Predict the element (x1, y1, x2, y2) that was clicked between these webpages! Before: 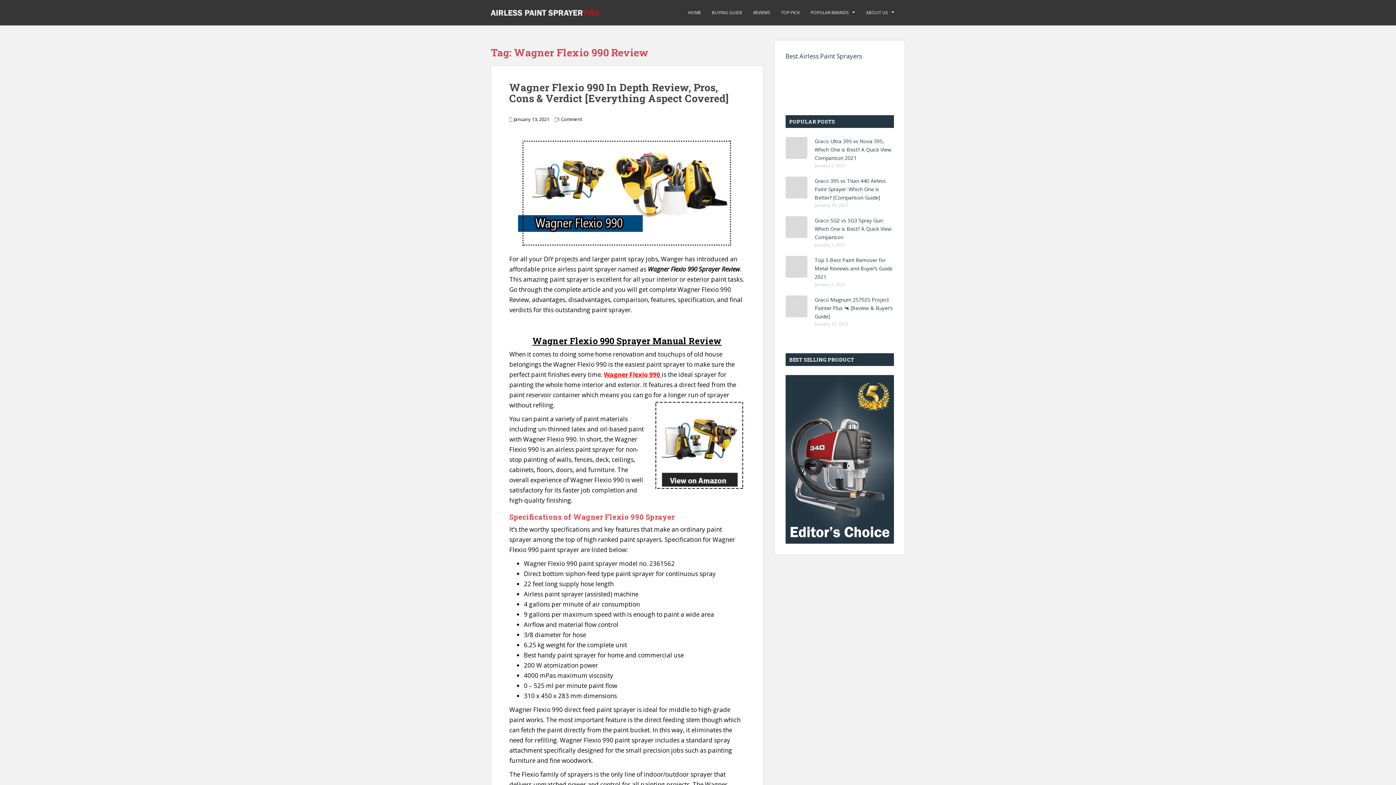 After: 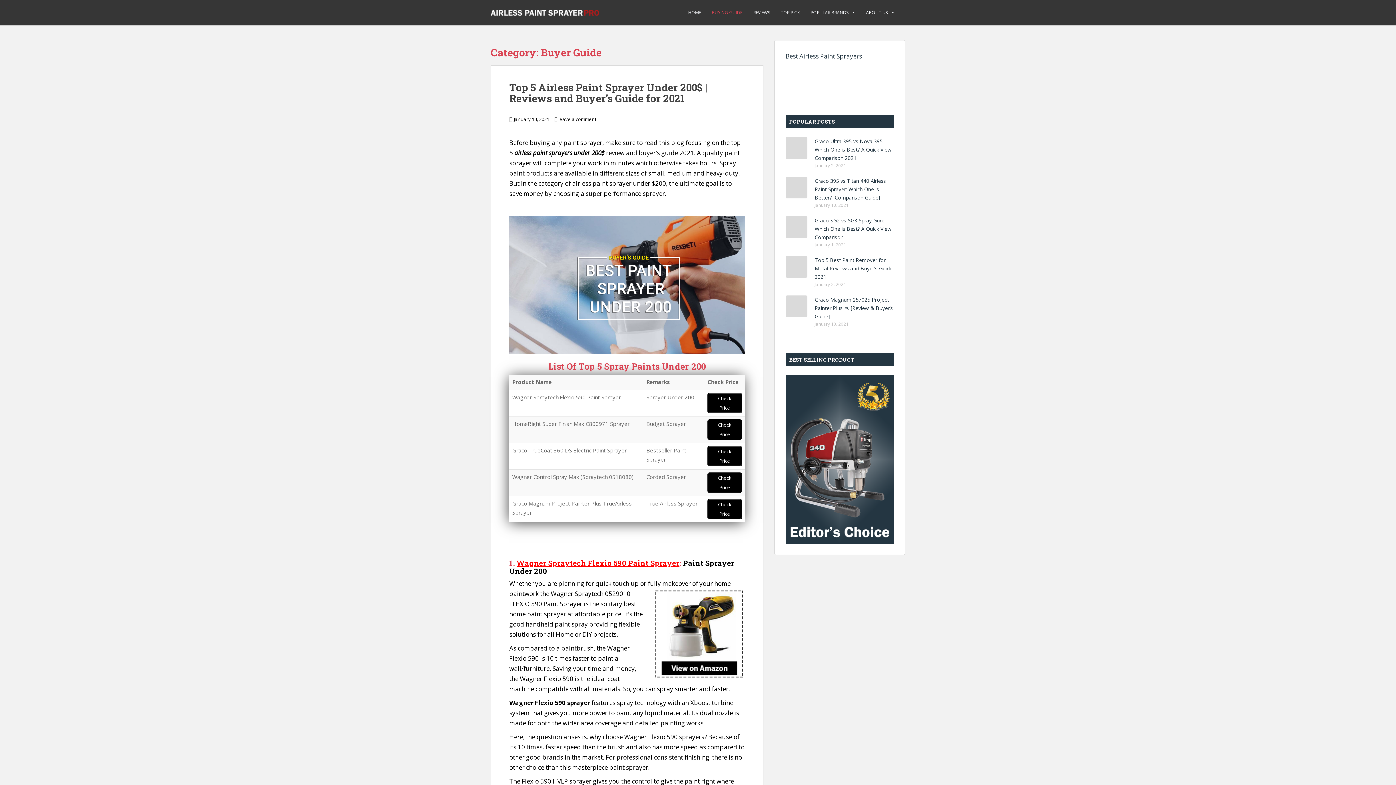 Action: label: BUYING GUIDE bbox: (712, 5, 742, 20)